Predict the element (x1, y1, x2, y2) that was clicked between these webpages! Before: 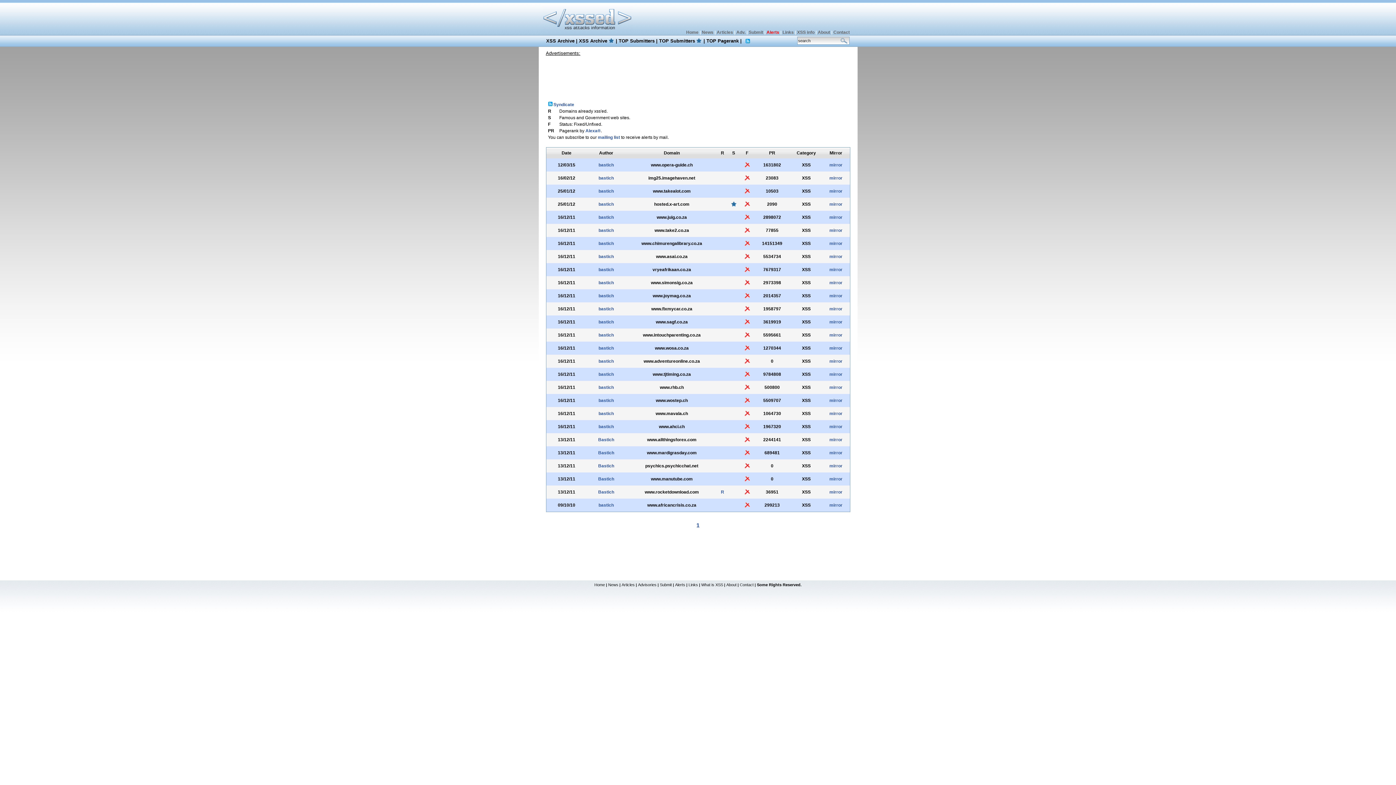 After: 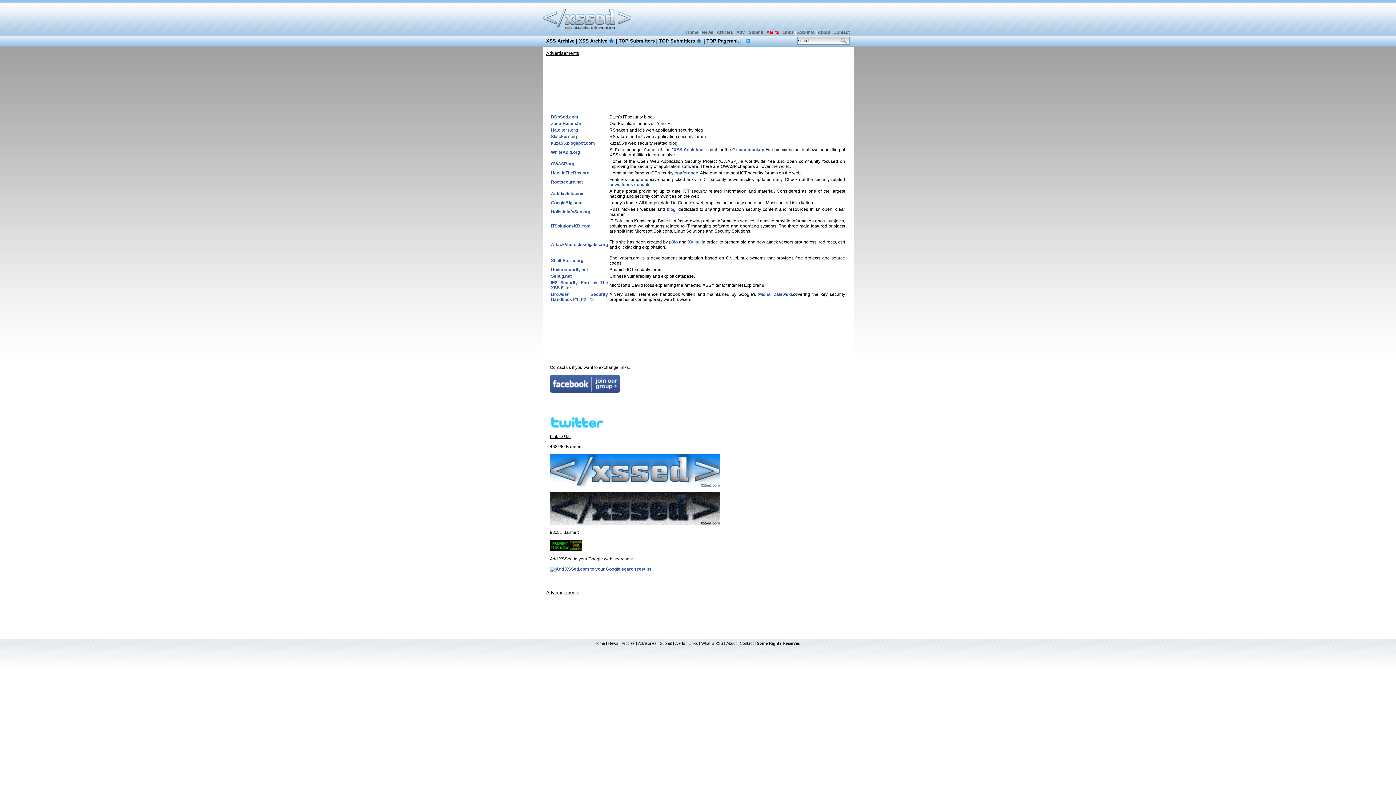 Action: bbox: (782, 29, 794, 34) label: Links